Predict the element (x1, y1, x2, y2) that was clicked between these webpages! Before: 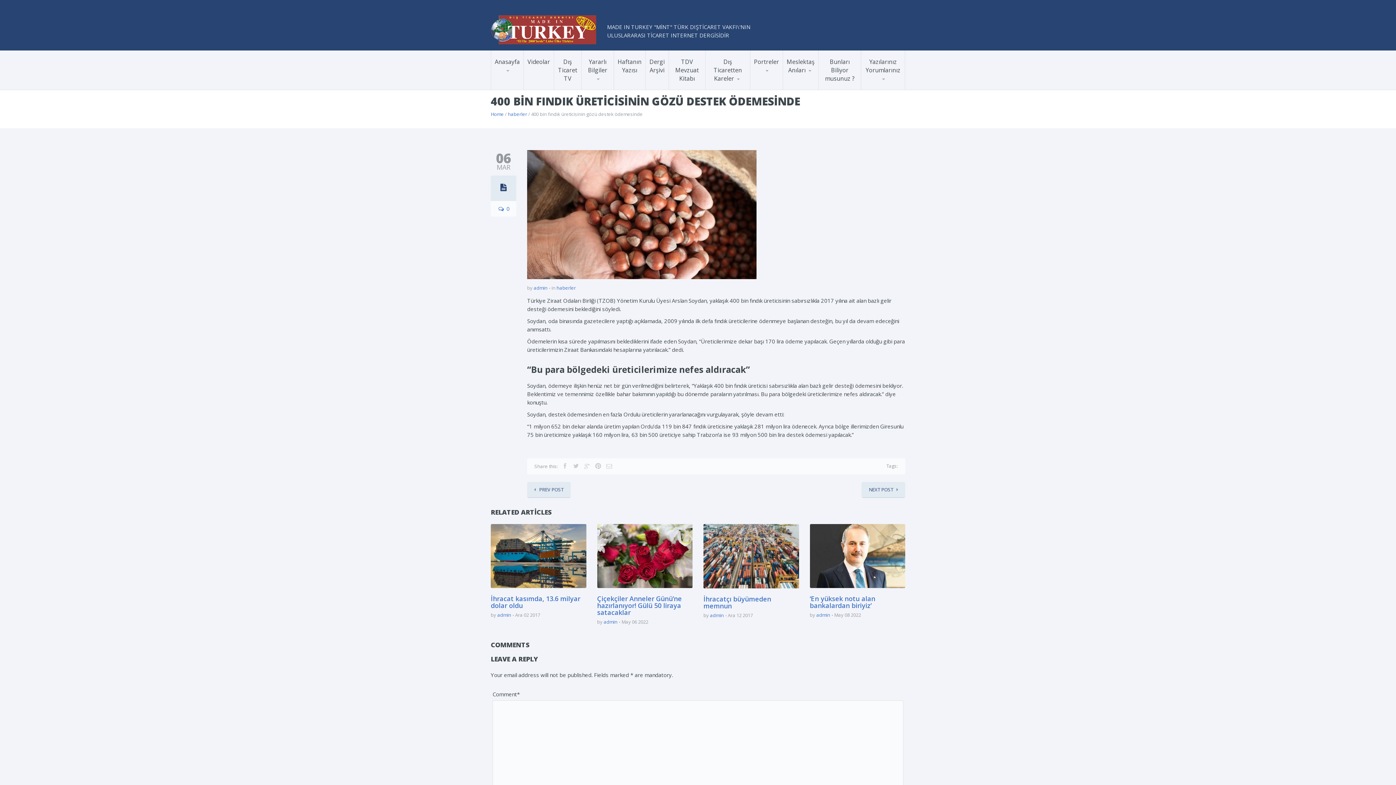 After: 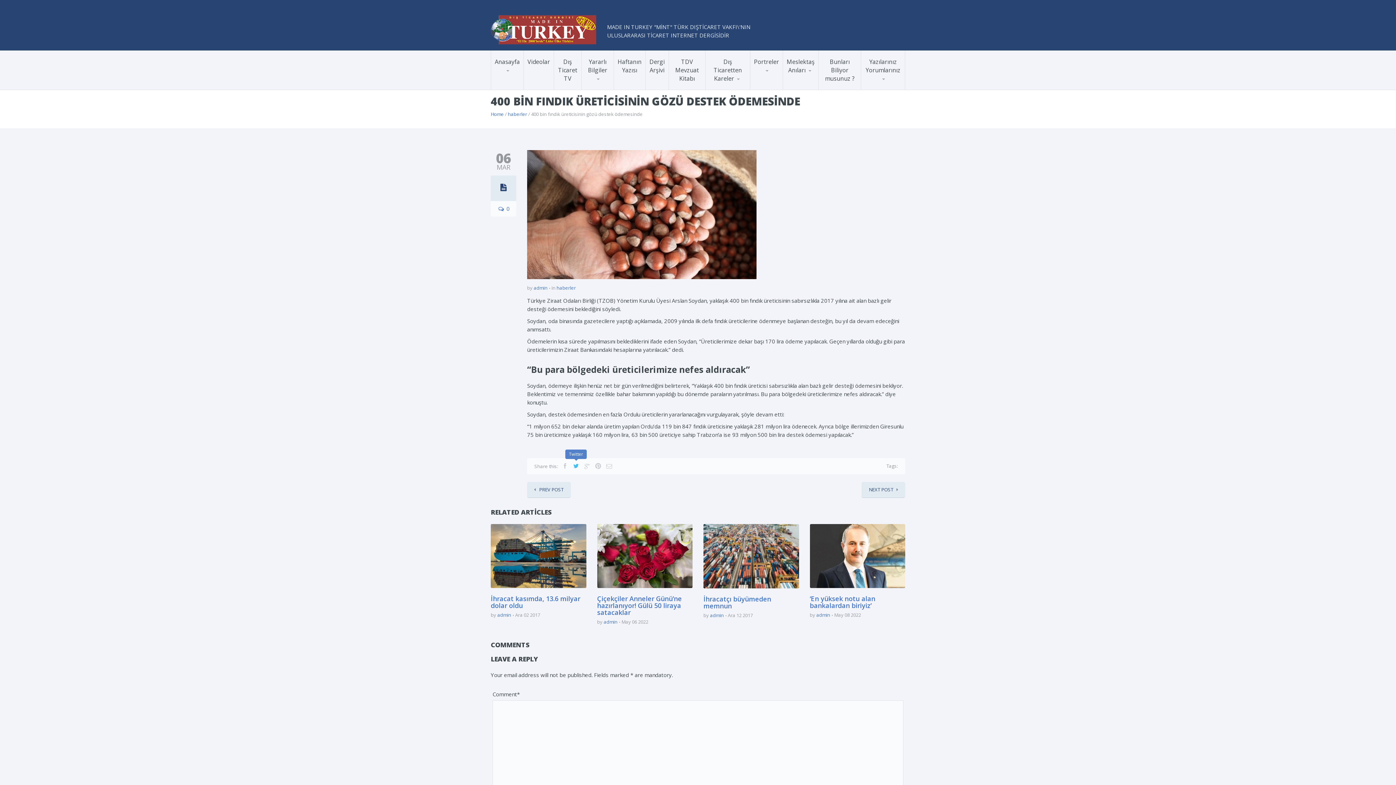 Action: bbox: (572, 462, 580, 470)